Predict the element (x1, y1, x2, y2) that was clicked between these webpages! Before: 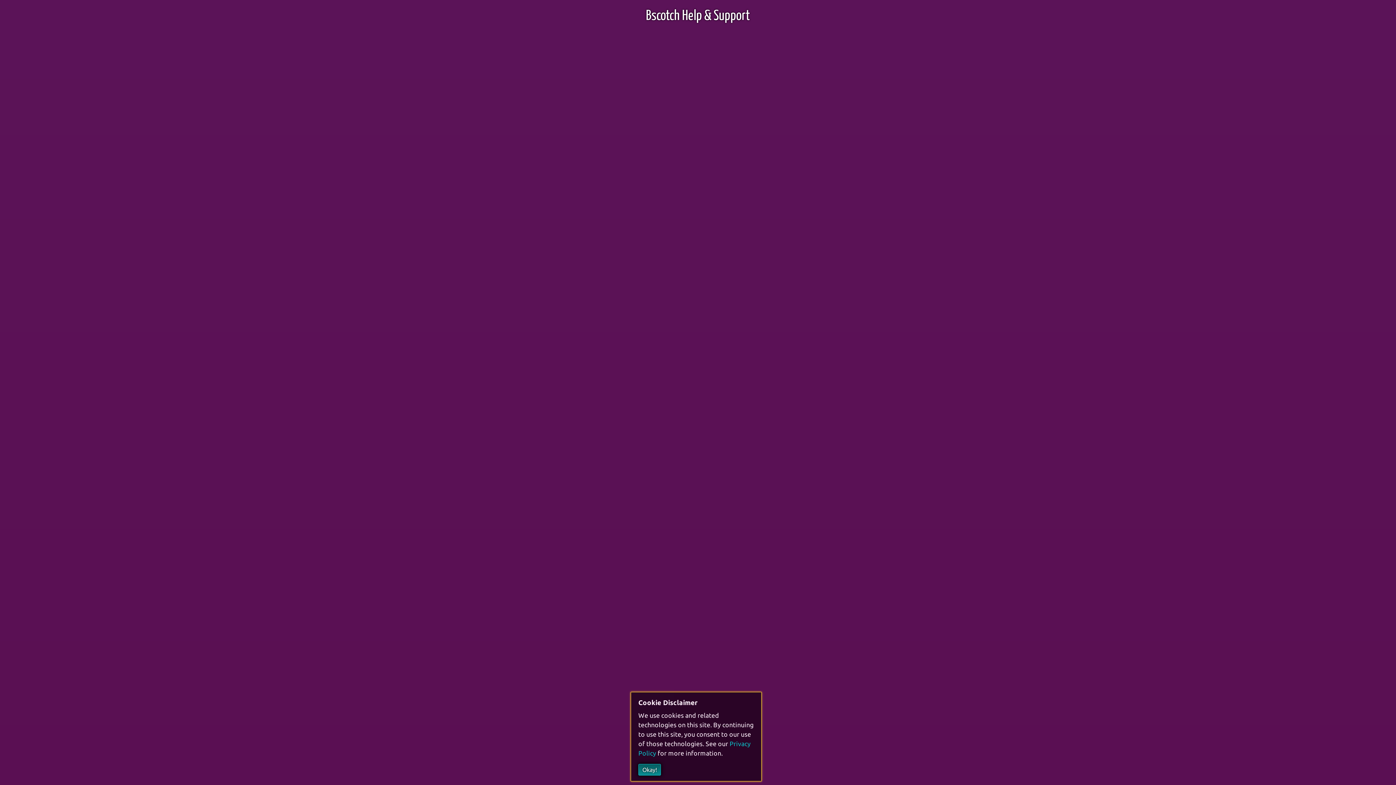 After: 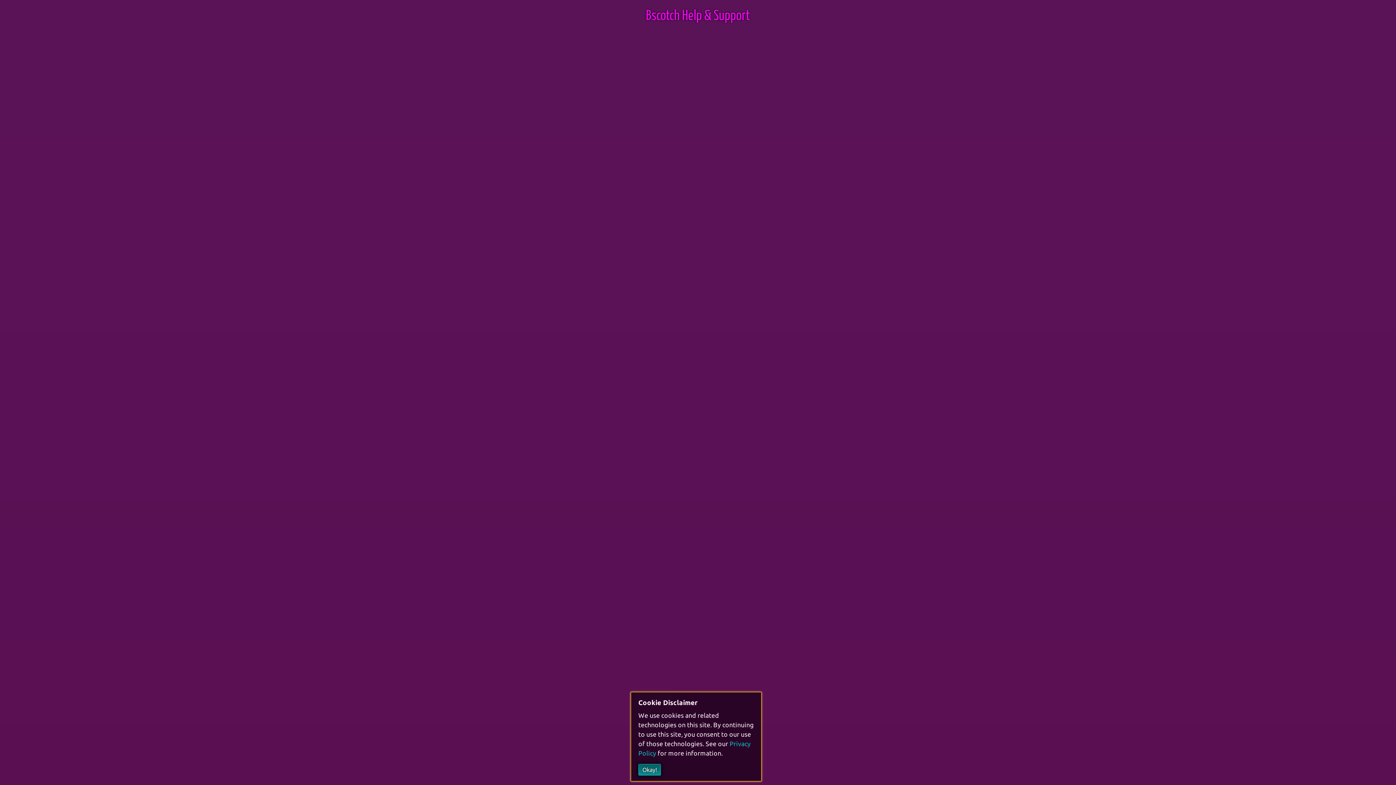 Action: label: Bscotch Help & Support bbox: (646, 9, 750, 22)